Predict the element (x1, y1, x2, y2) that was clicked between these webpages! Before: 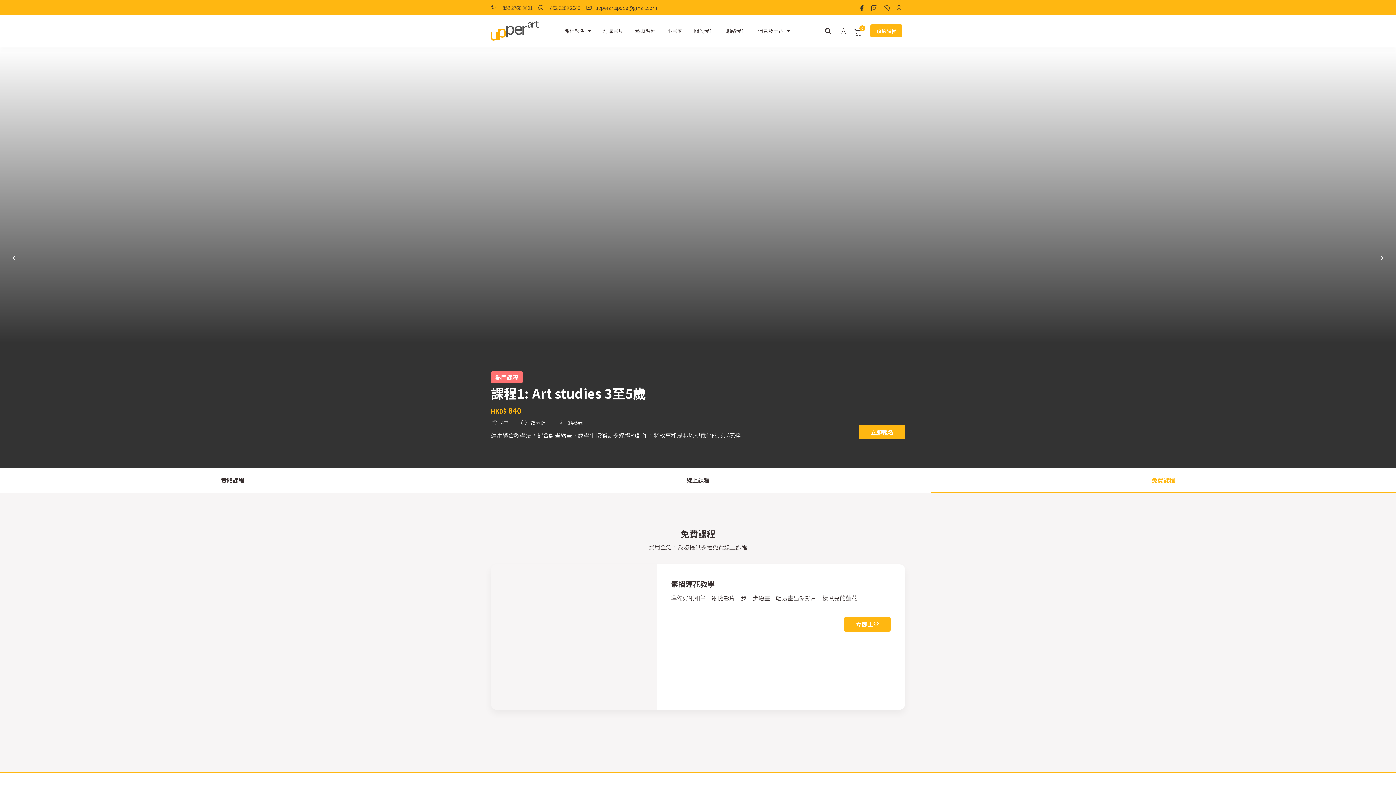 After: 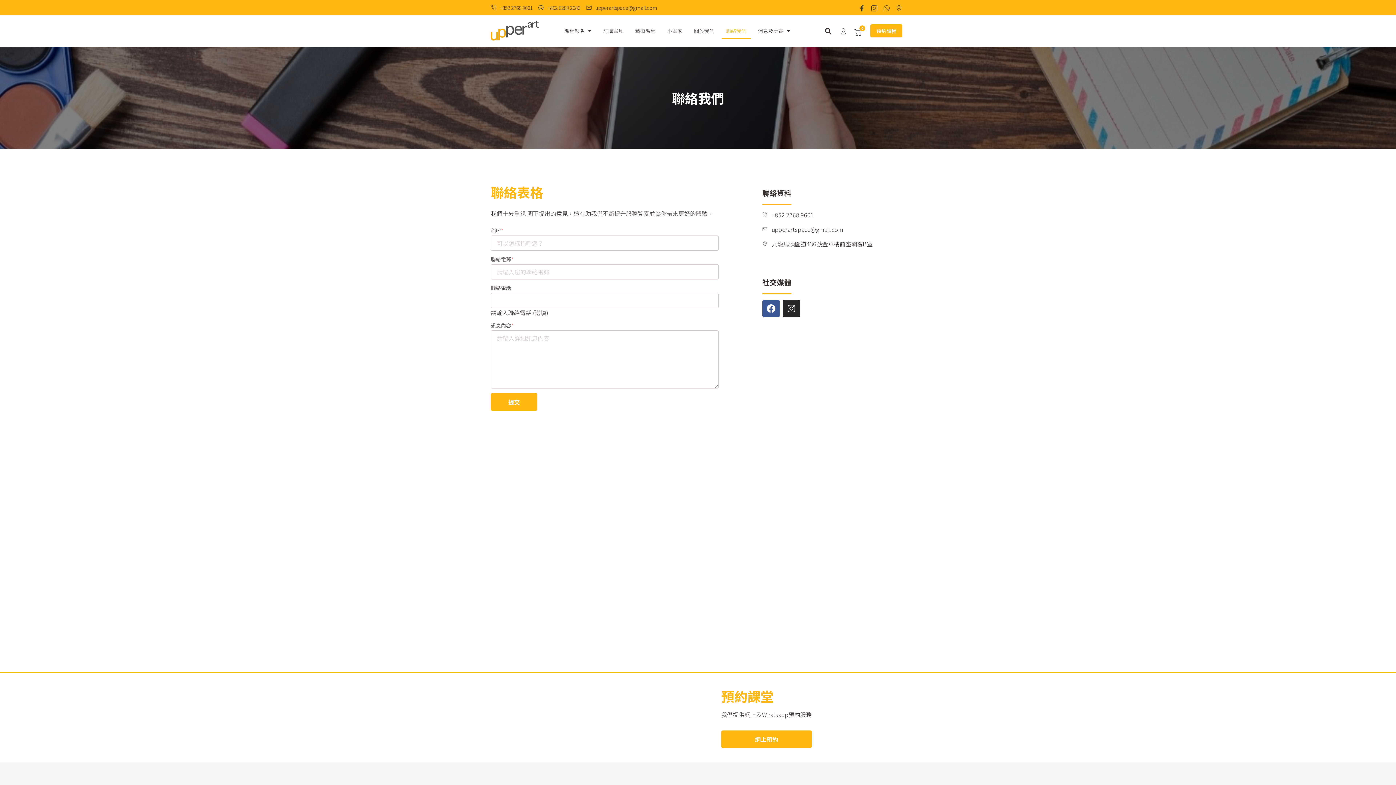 Action: label: 聯絡我們 bbox: (721, 22, 750, 39)